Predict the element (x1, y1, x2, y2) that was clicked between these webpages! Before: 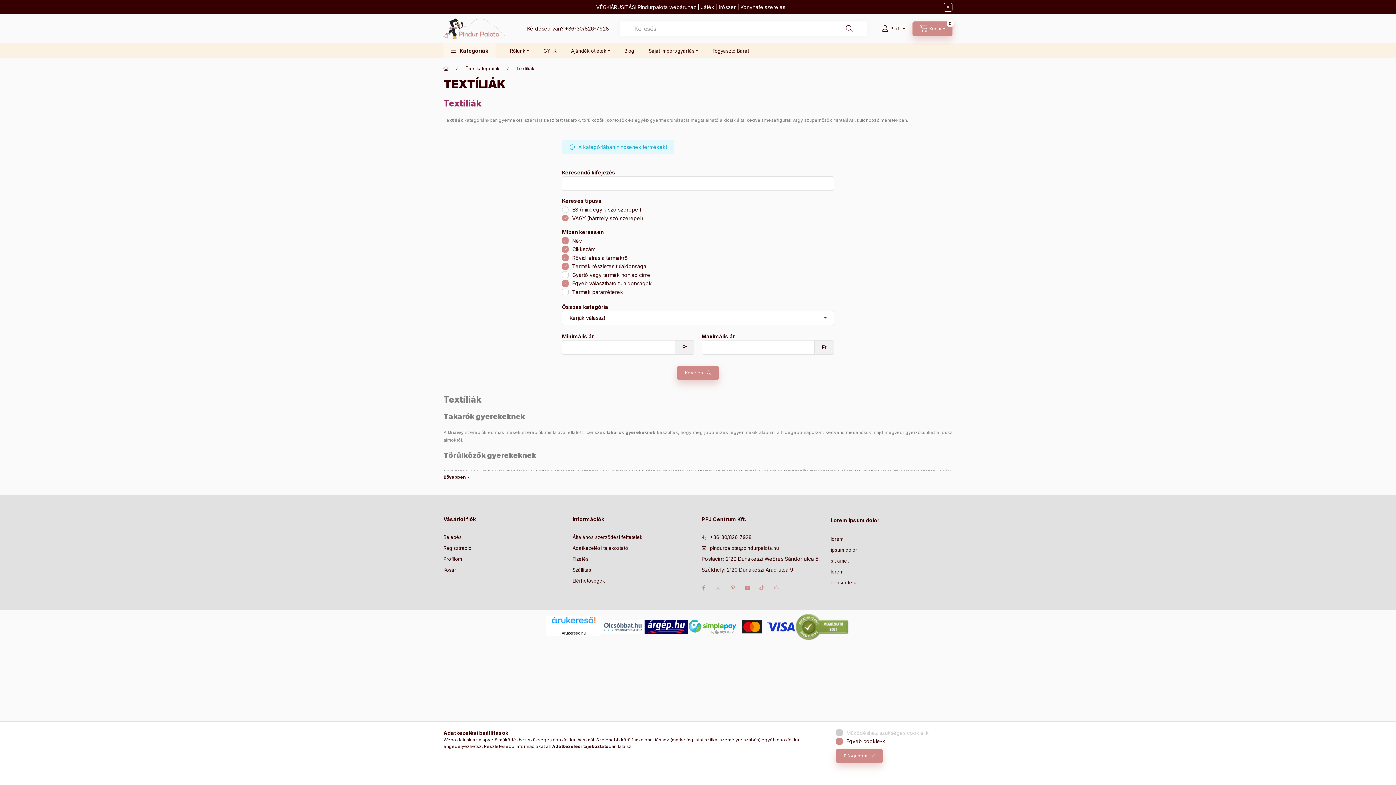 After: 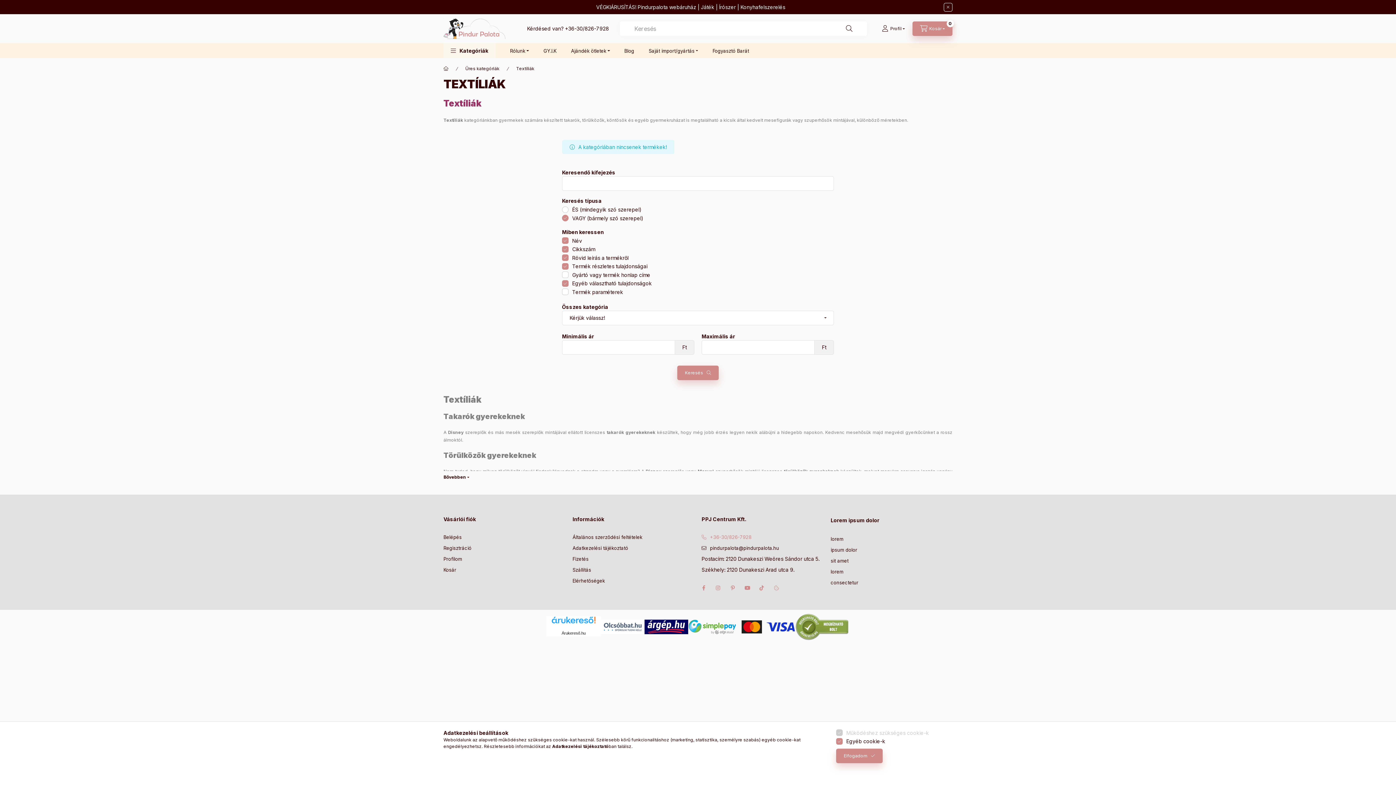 Action: bbox: (701, 534, 751, 540) label: +36-30/826-7928